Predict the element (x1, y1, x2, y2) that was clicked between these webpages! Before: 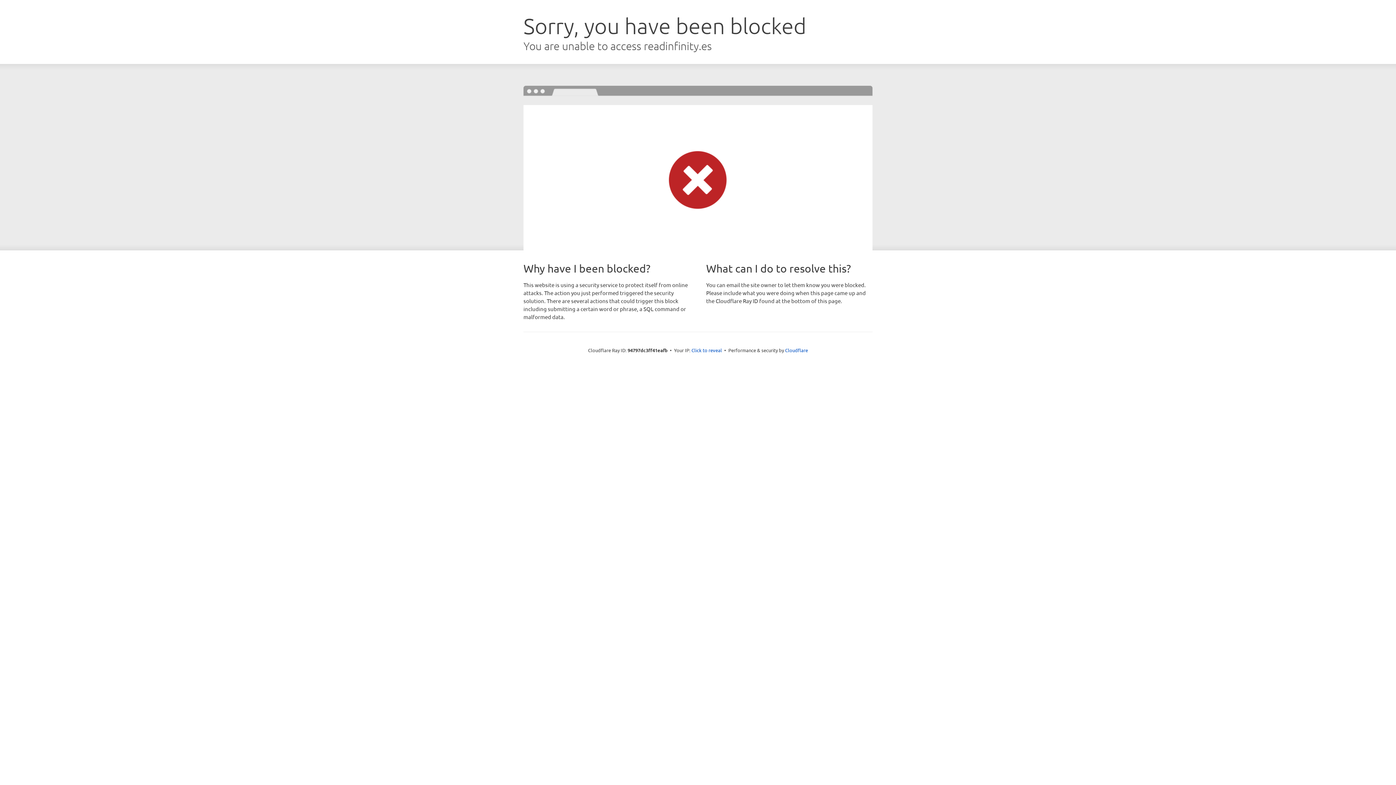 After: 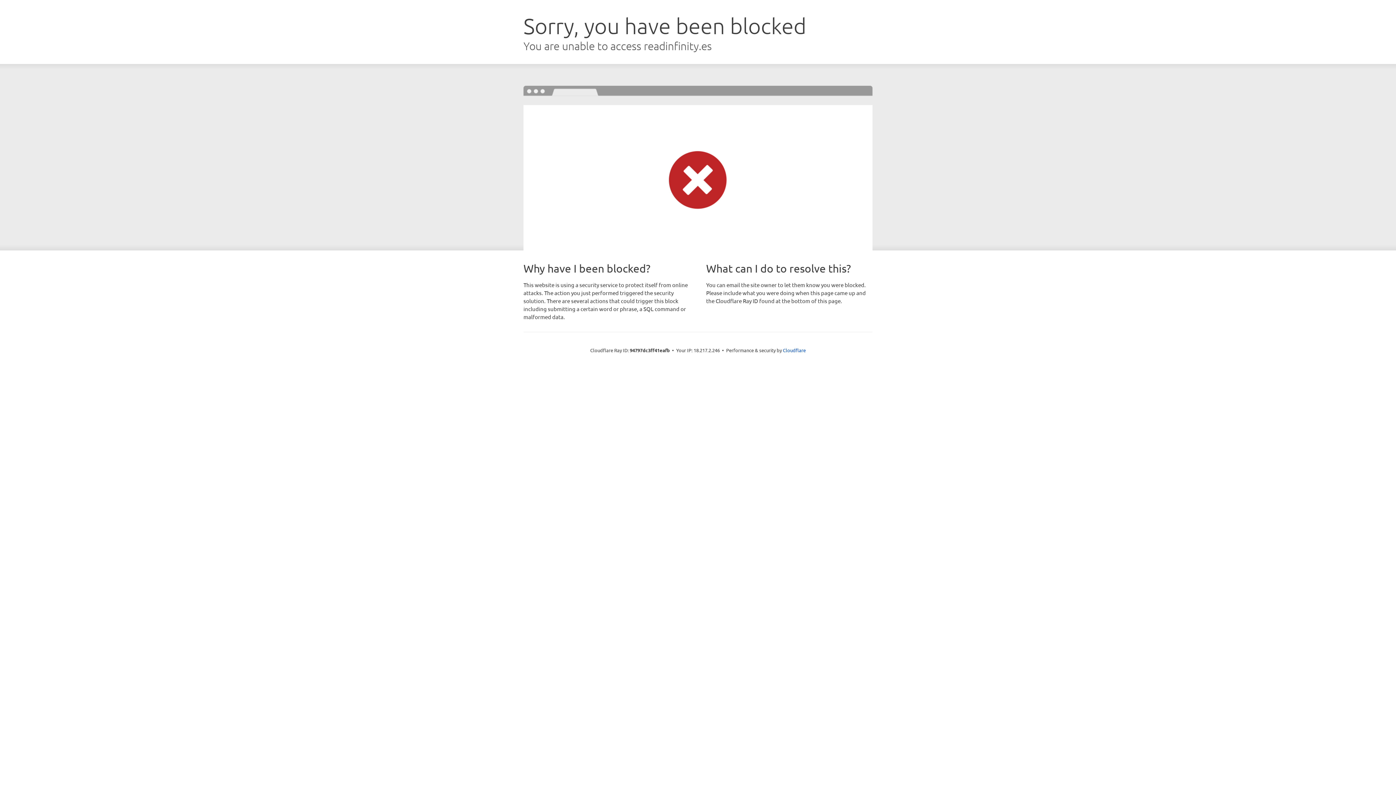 Action: label: Click to reveal bbox: (691, 346, 722, 353)